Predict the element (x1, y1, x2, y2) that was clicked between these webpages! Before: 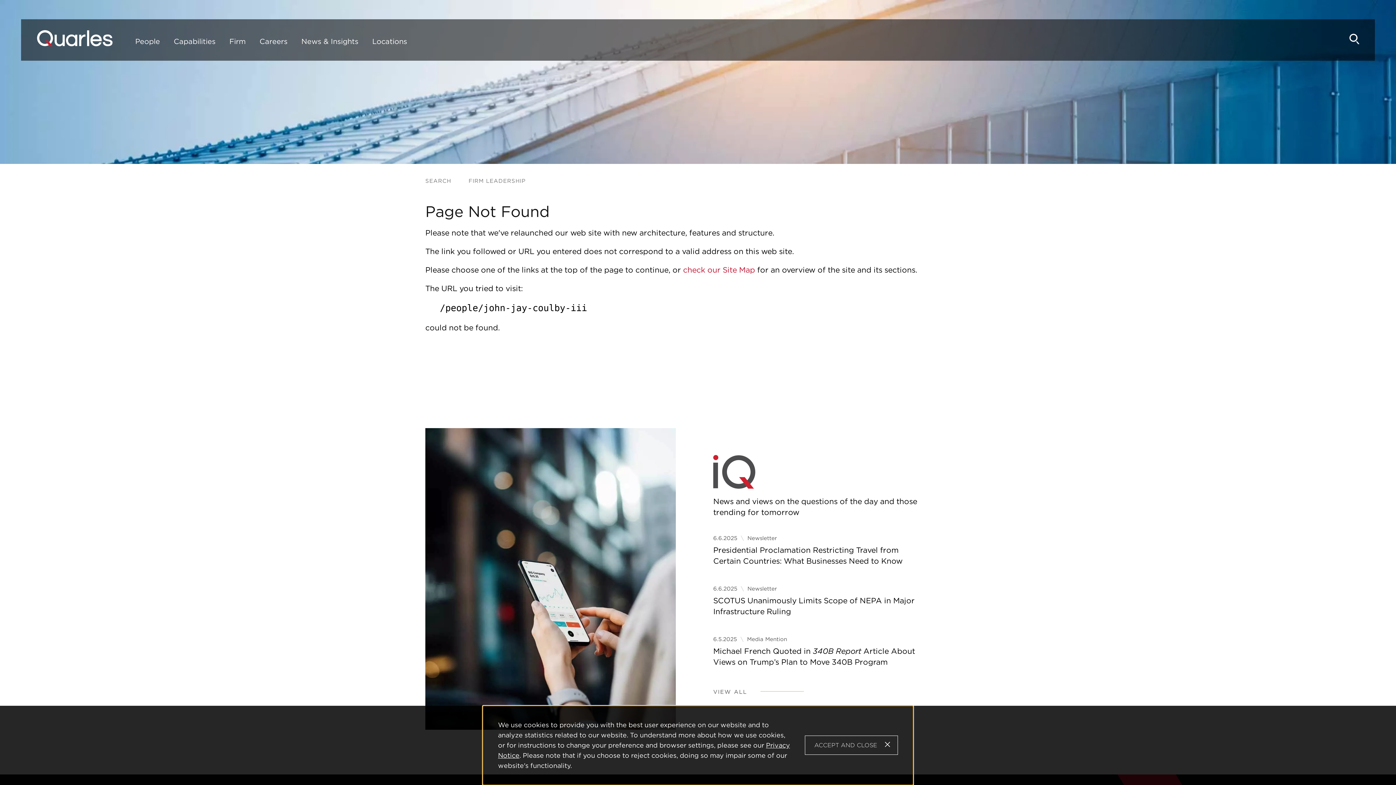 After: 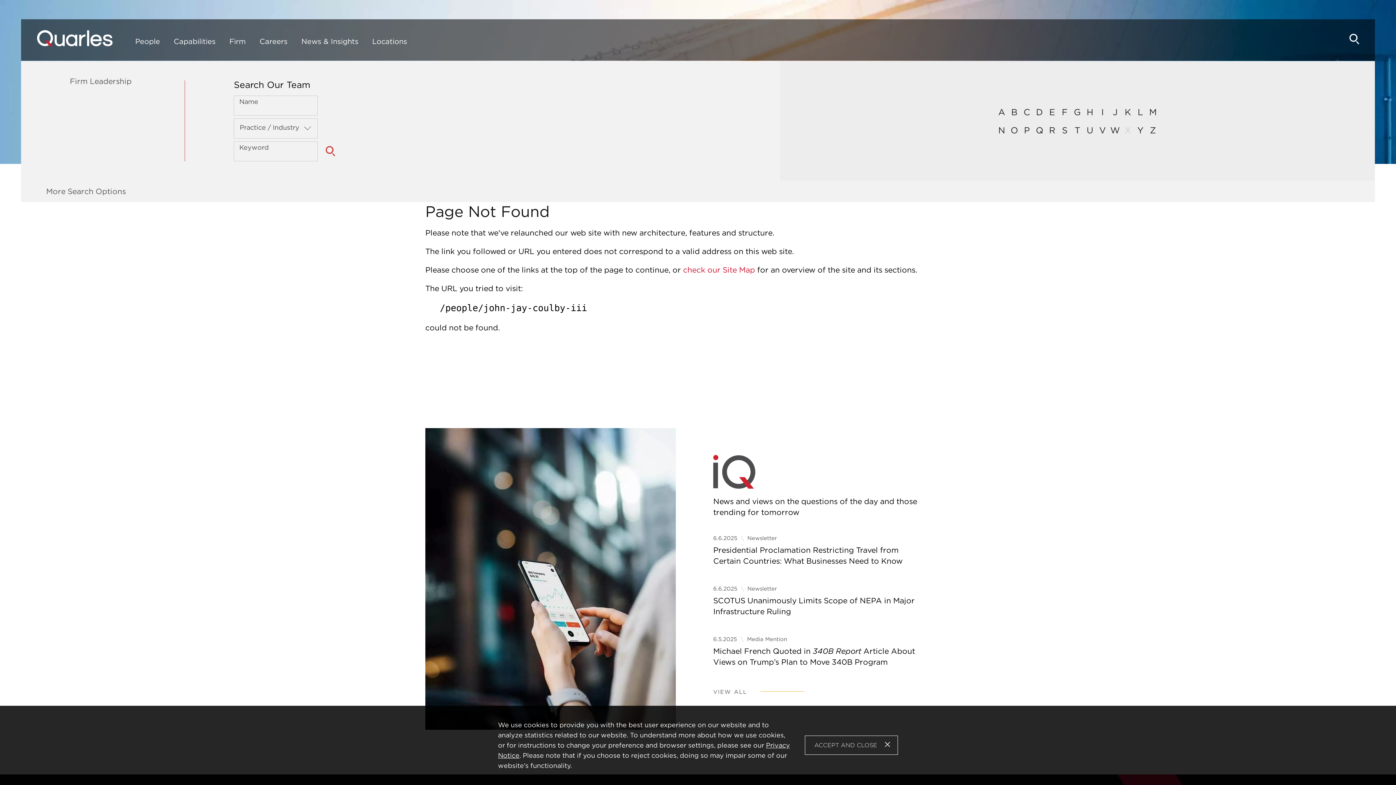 Action: label: People bbox: (129, 33, 165, 61)